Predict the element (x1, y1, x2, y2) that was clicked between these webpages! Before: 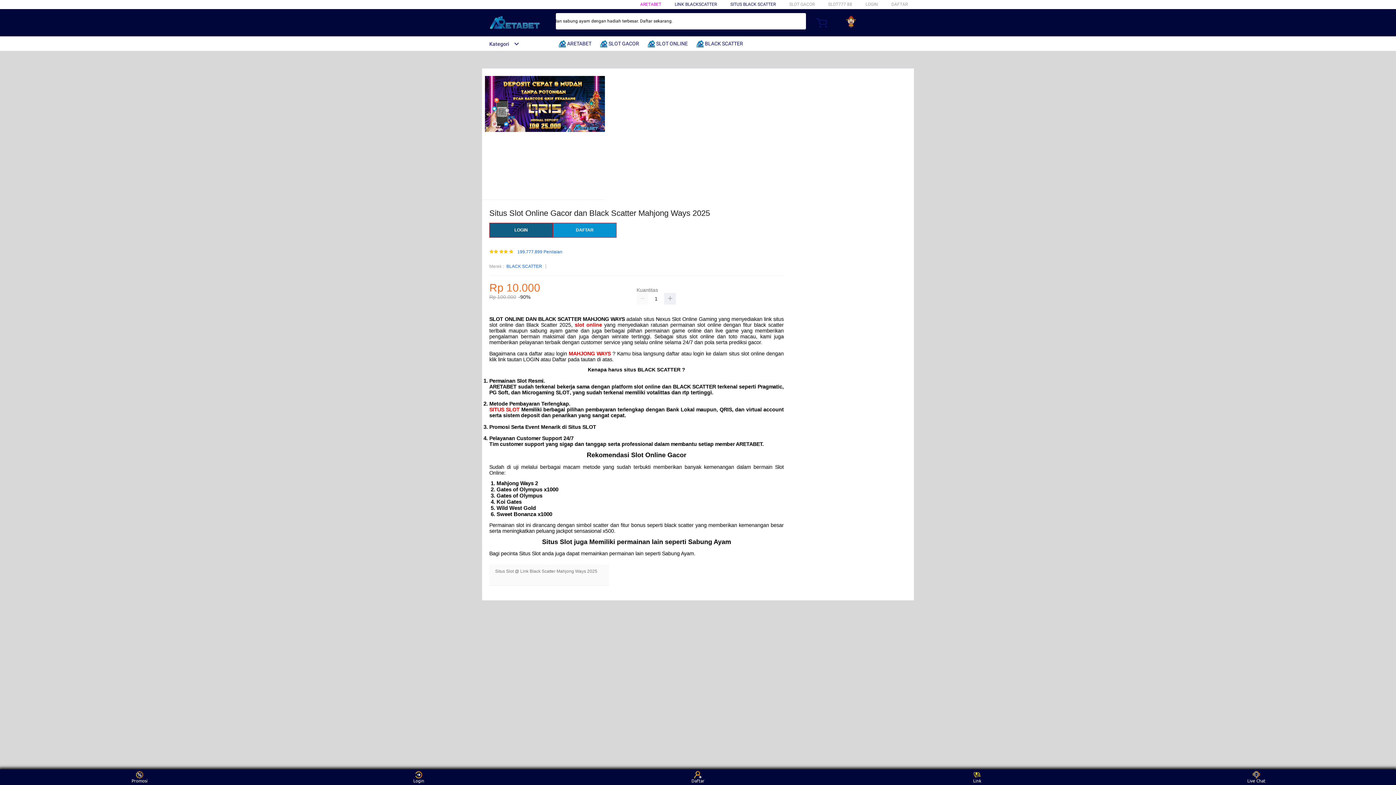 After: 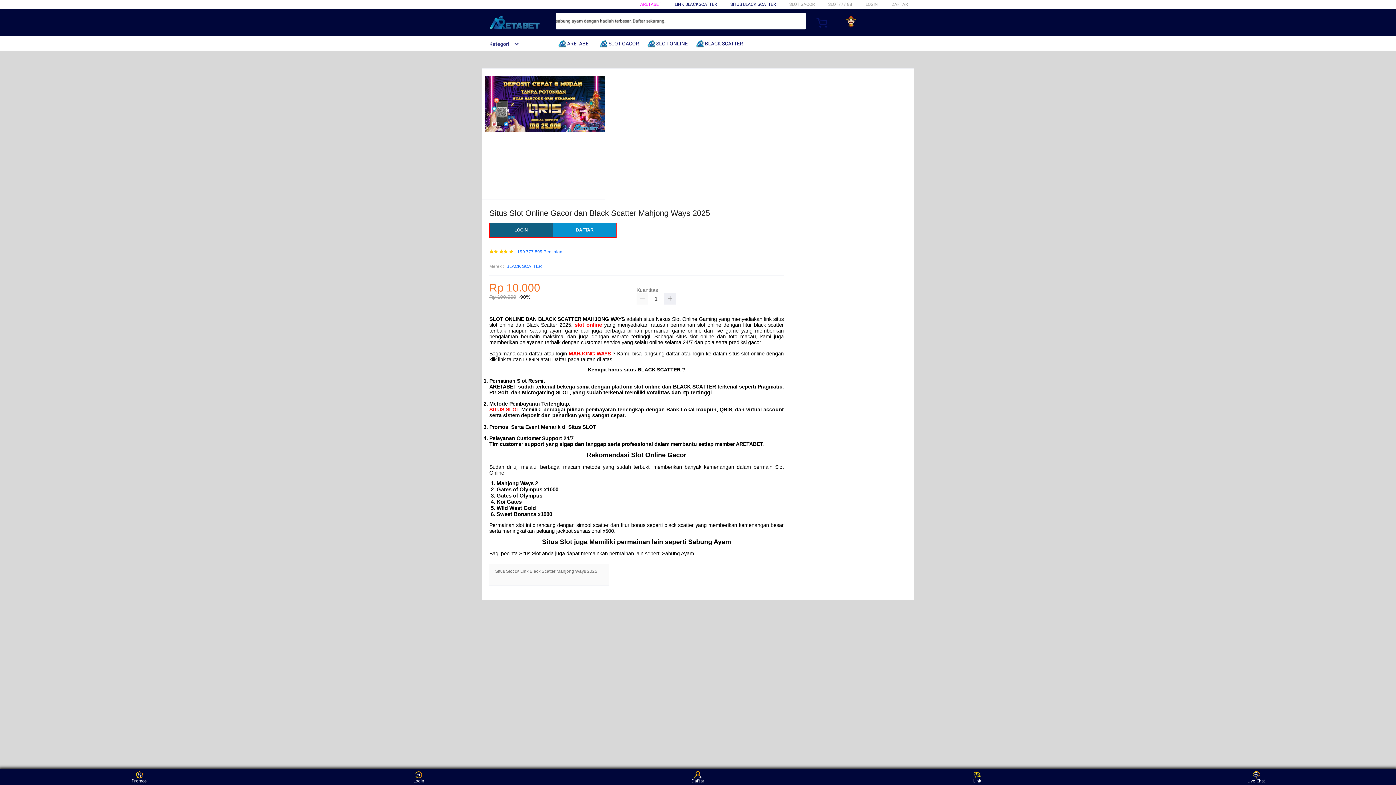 Action: bbox: (506, 263, 542, 270) label: BLACK SCATTER